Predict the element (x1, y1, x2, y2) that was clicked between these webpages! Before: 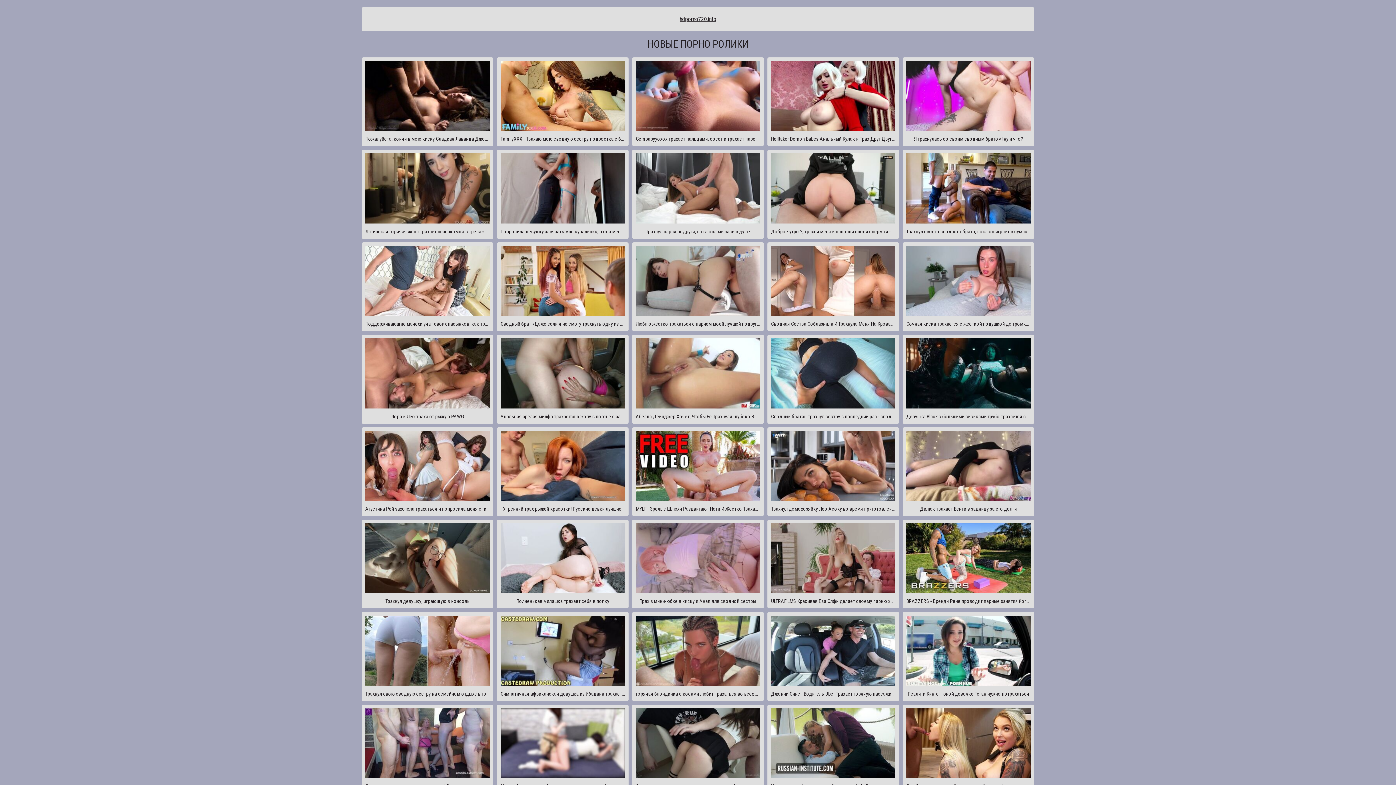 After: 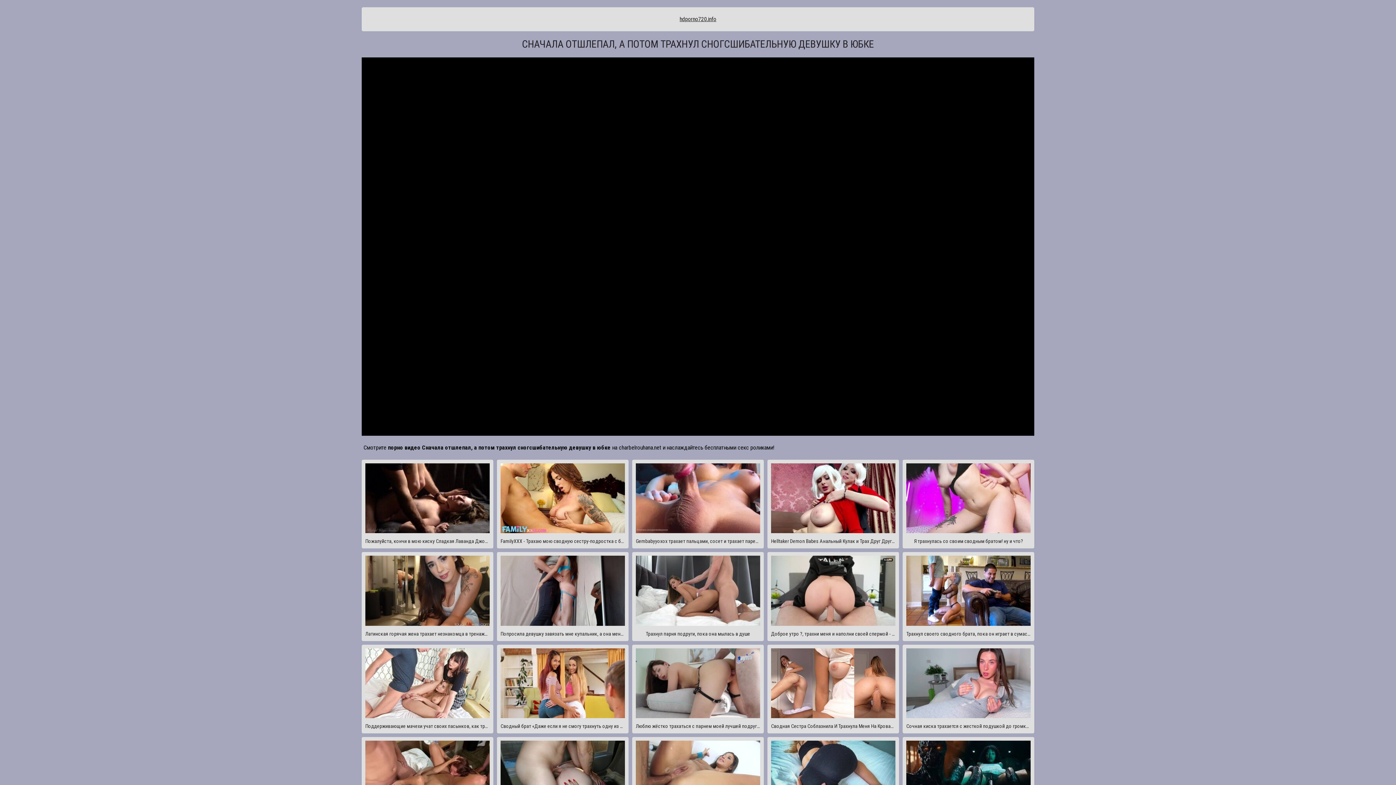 Action: label: Сначала отшлепал, а потом трахнул сногсшибательную девушку в юбке bbox: (632, 704, 764, 793)